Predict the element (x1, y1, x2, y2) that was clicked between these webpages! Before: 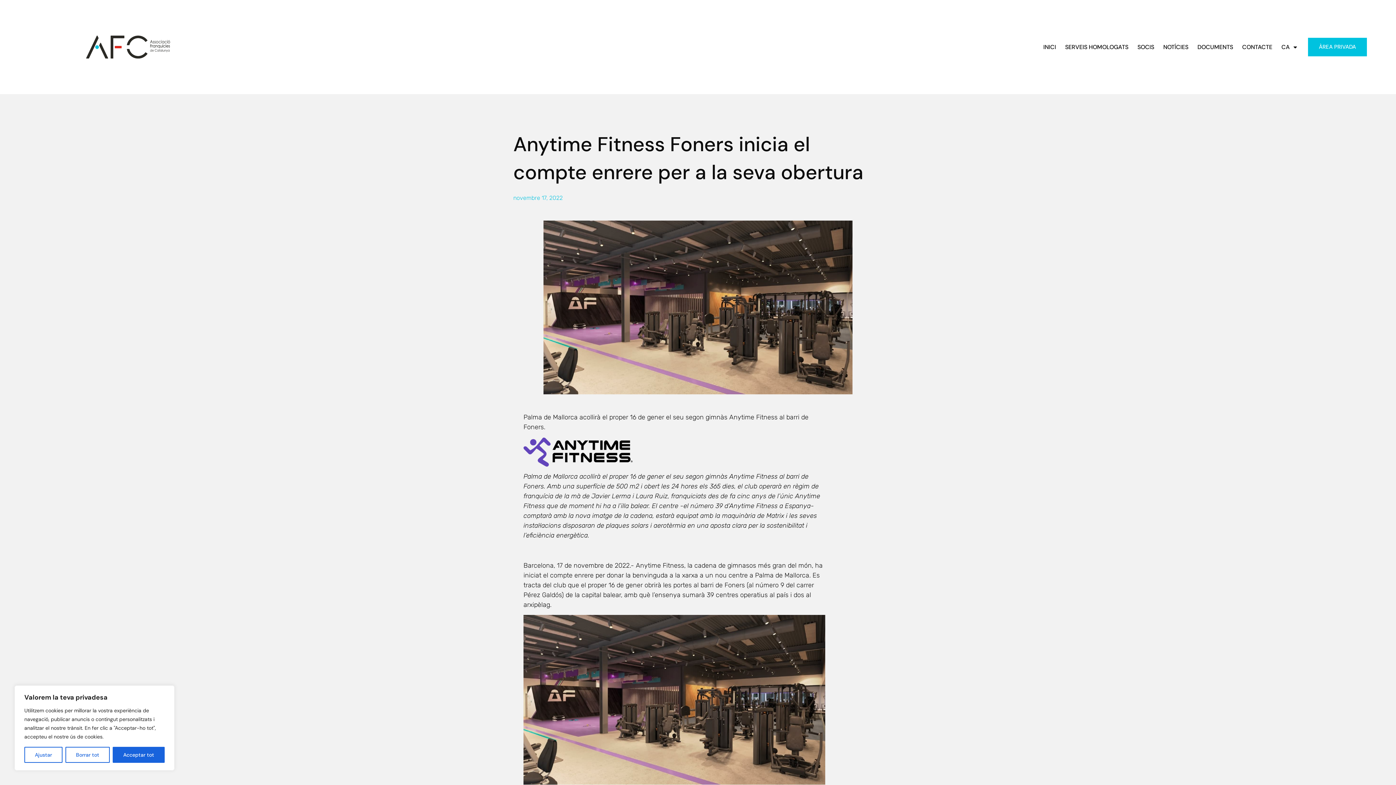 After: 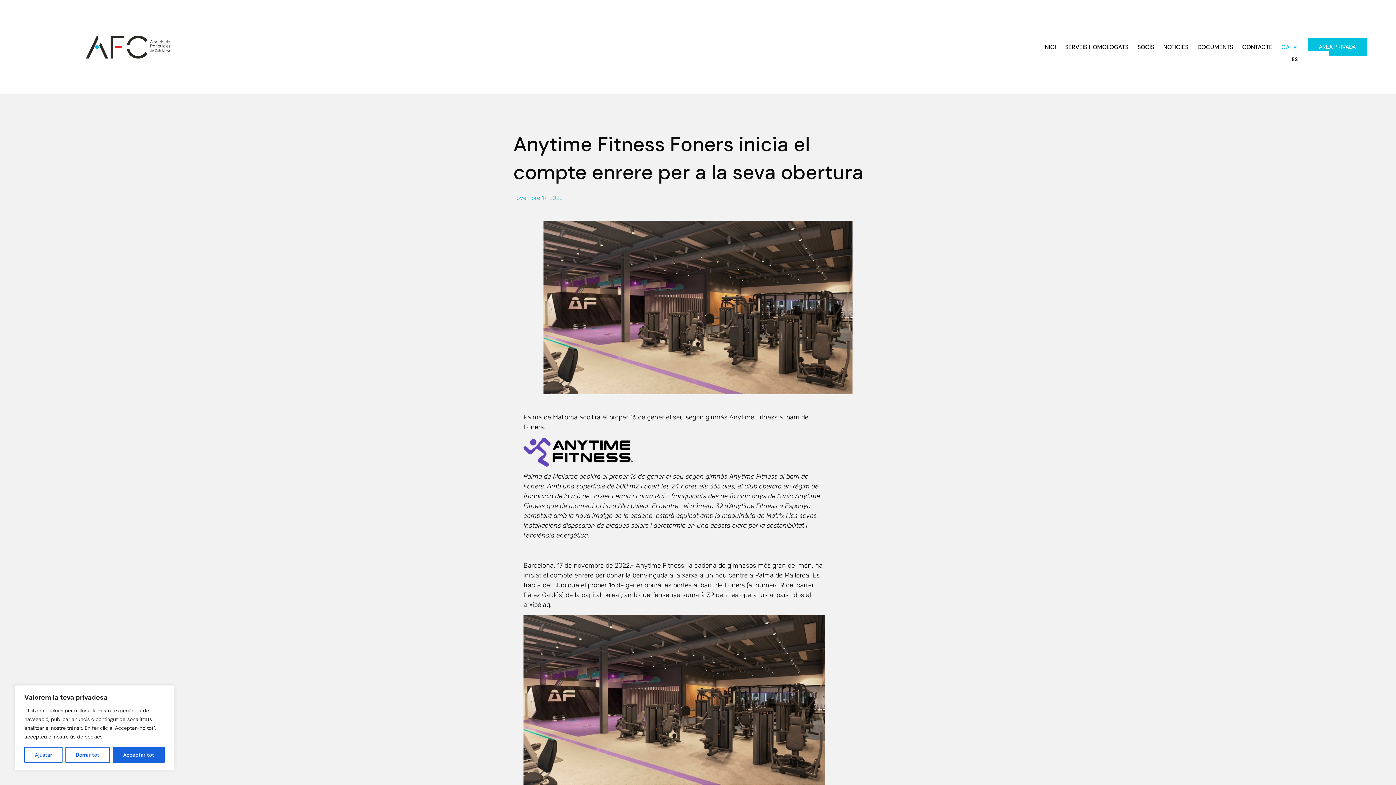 Action: bbox: (1281, 43, 1297, 50) label: CA